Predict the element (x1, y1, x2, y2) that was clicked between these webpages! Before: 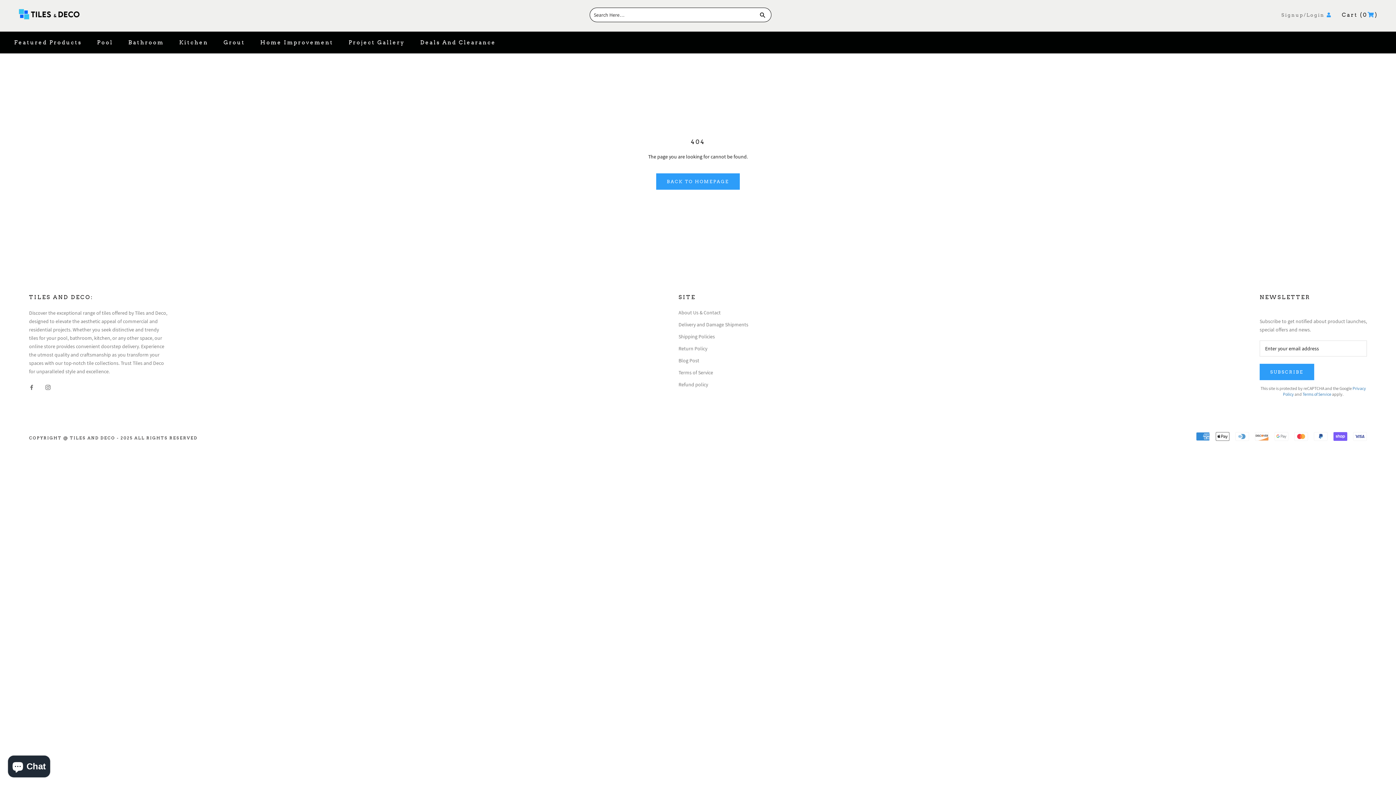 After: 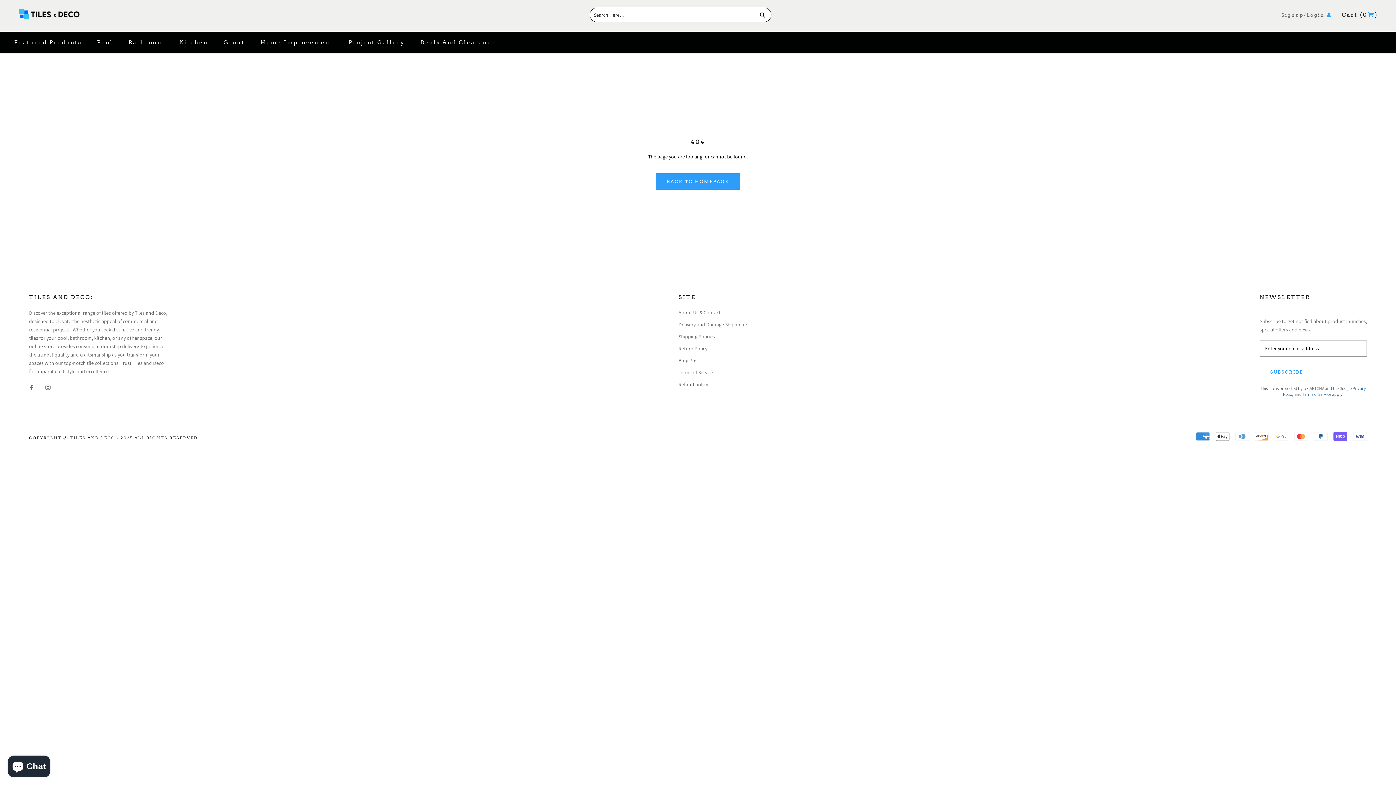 Action: label: SUBSCRIBE bbox: (1260, 363, 1314, 380)